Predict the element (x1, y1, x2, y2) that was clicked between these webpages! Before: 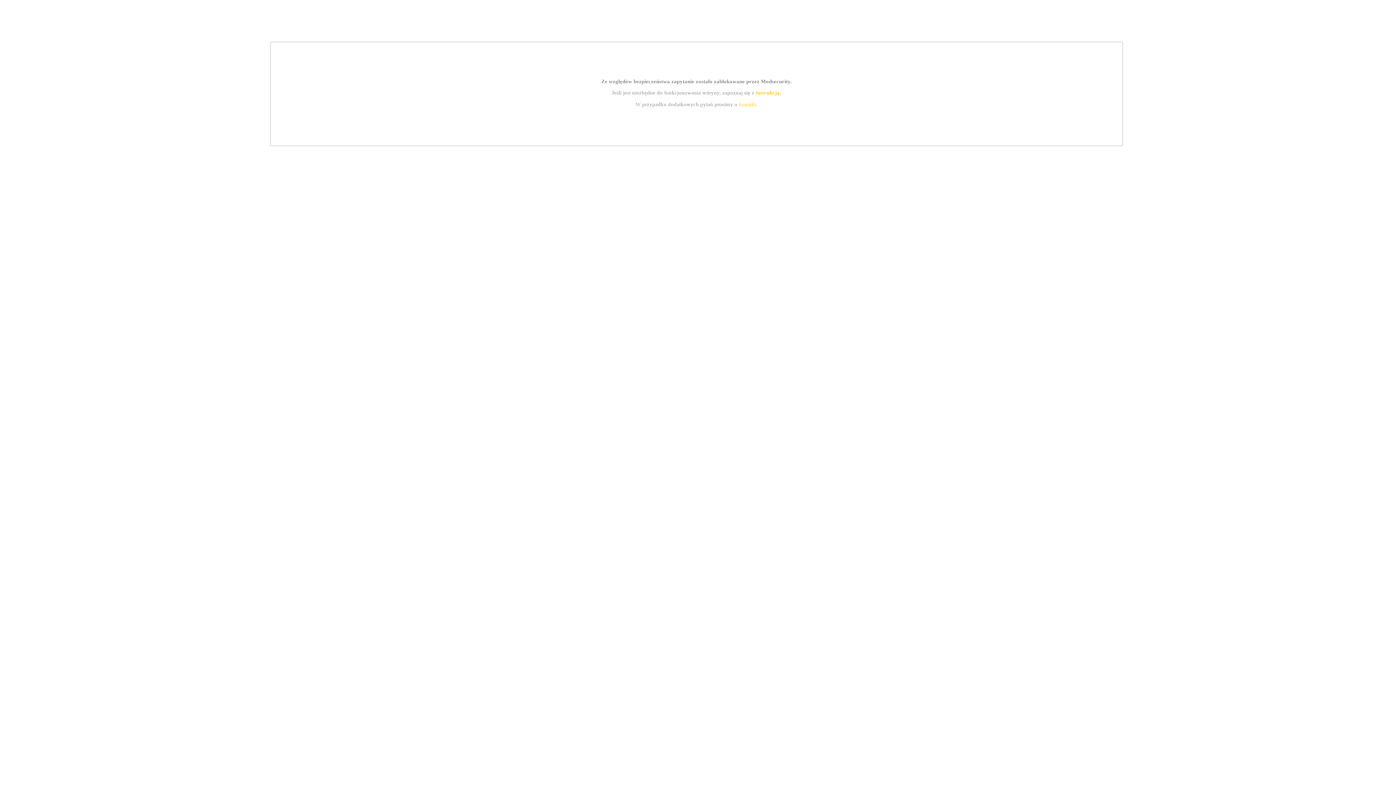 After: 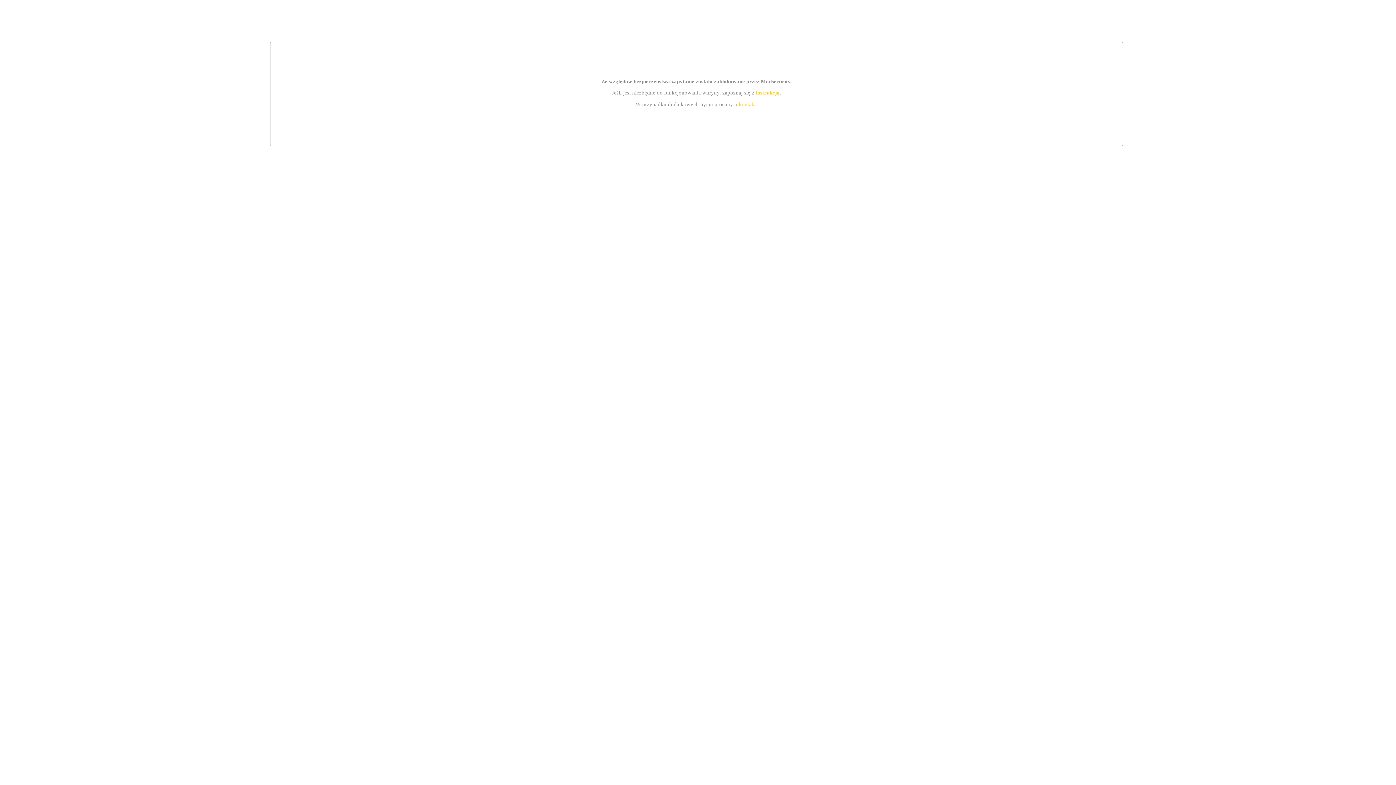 Action: bbox: (755, 89, 779, 95) label: instrukcją